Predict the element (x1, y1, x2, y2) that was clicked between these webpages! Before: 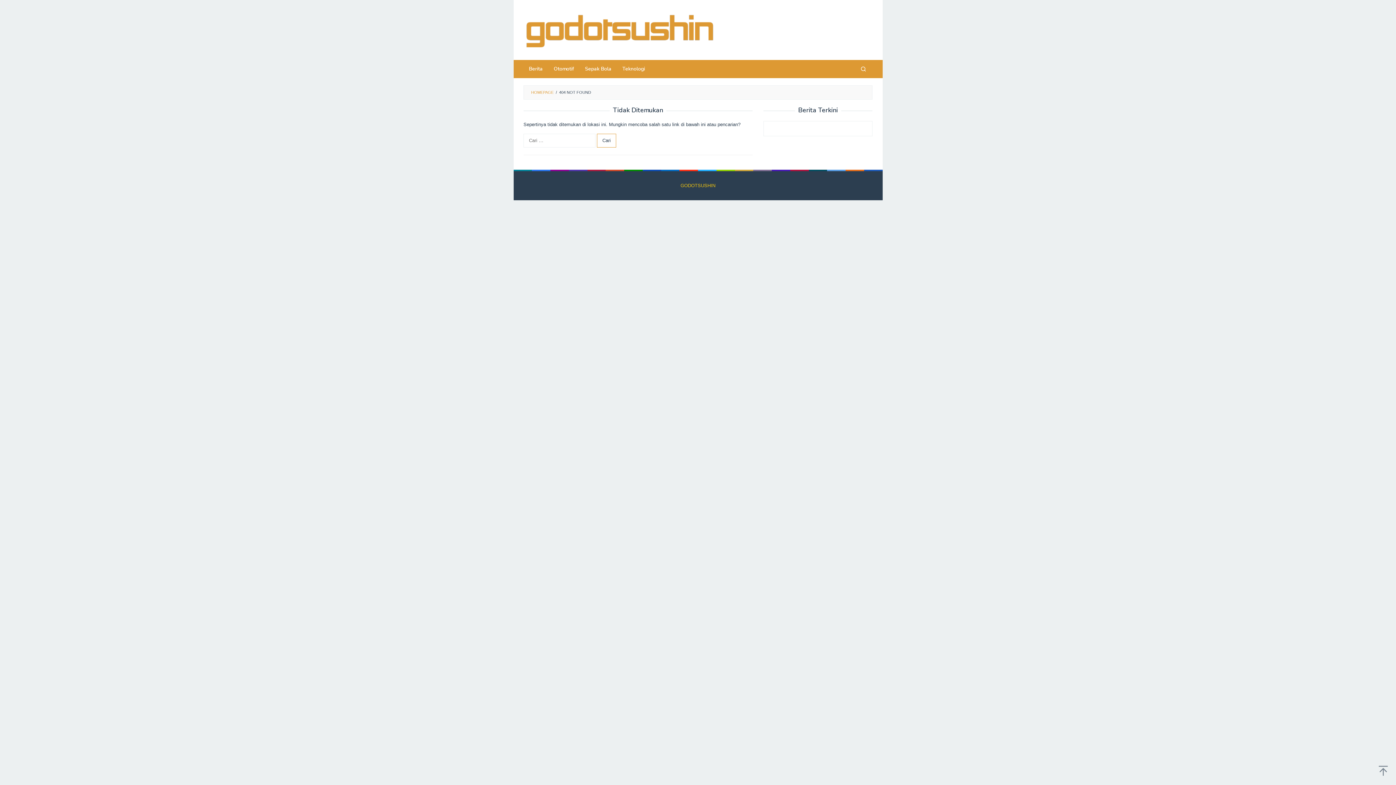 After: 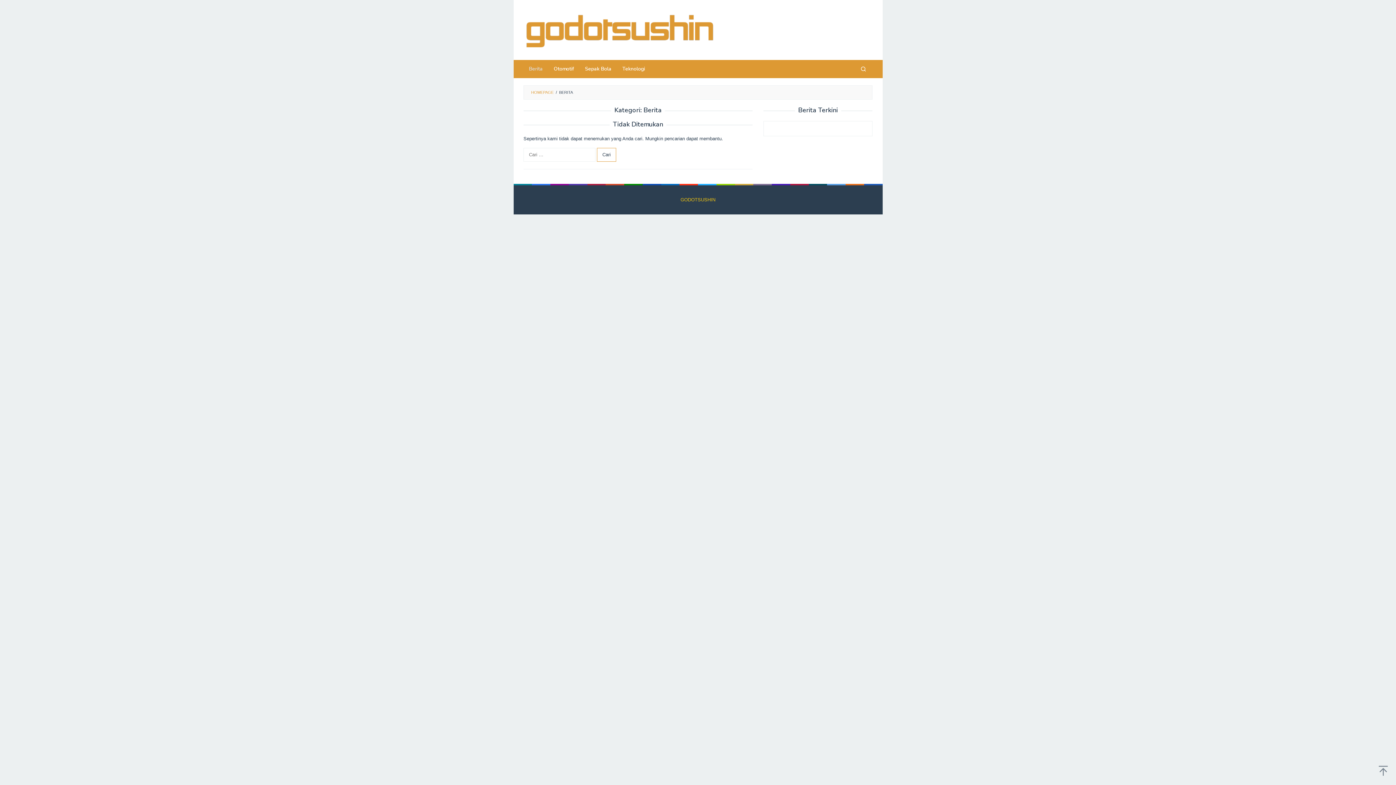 Action: bbox: (523, 60, 548, 78) label: Berita